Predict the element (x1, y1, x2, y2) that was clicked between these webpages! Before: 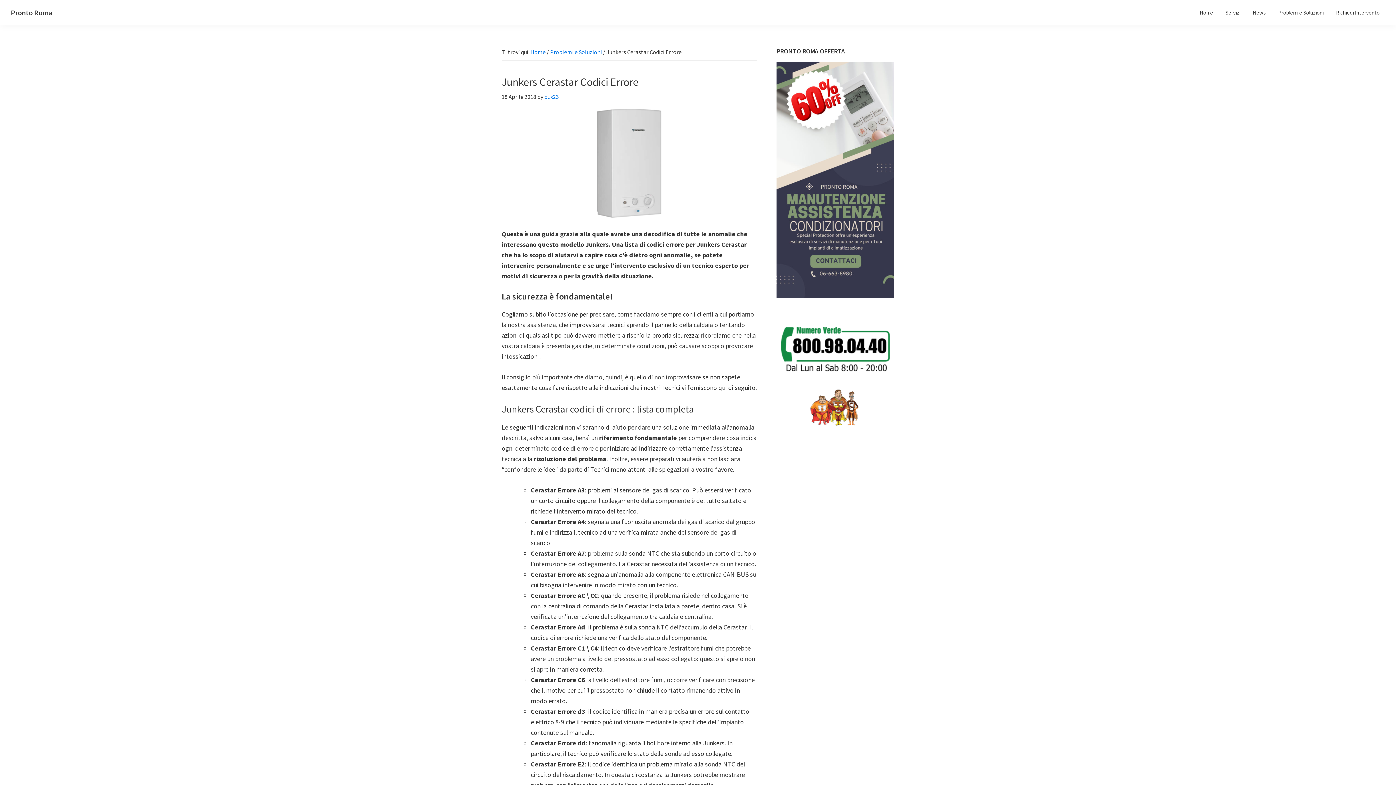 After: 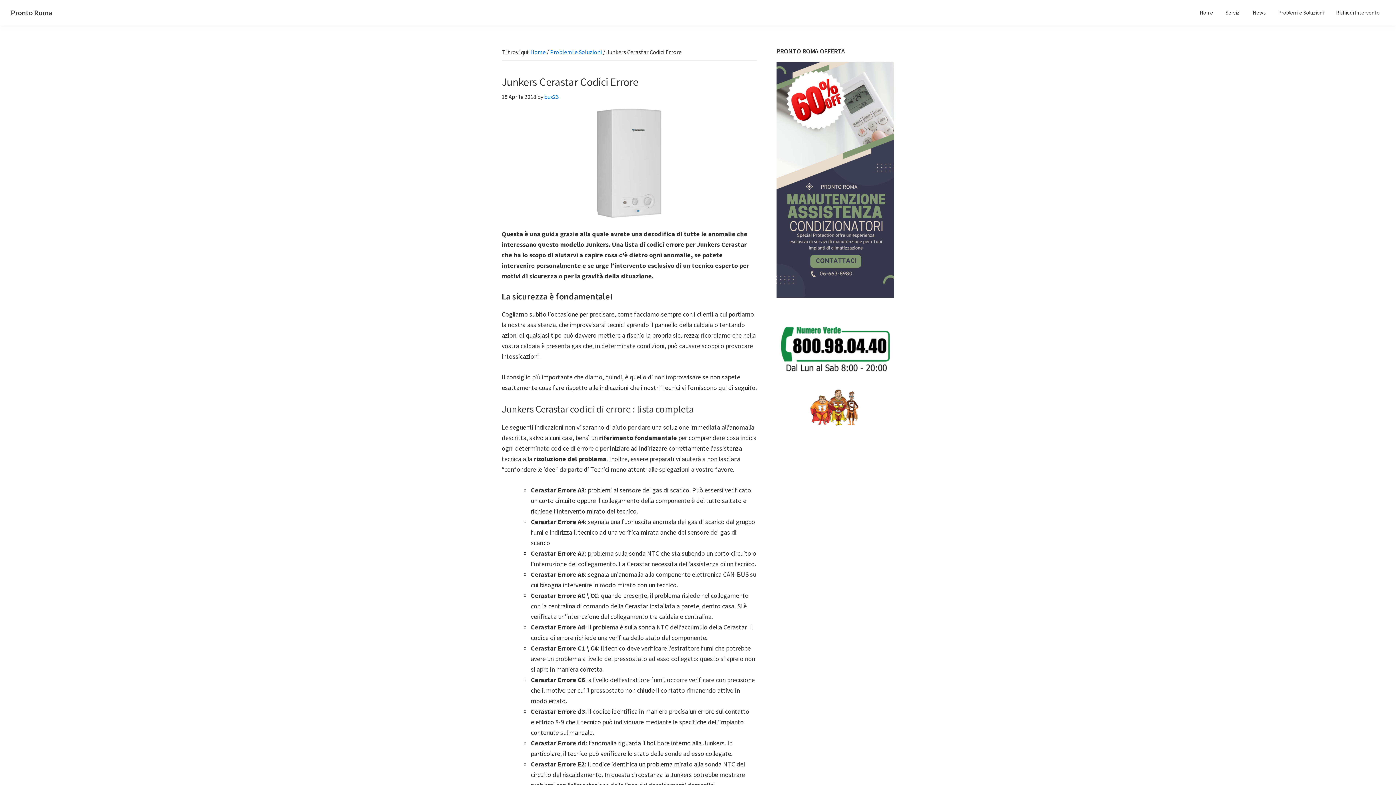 Action: bbox: (776, 326, 894, 371)